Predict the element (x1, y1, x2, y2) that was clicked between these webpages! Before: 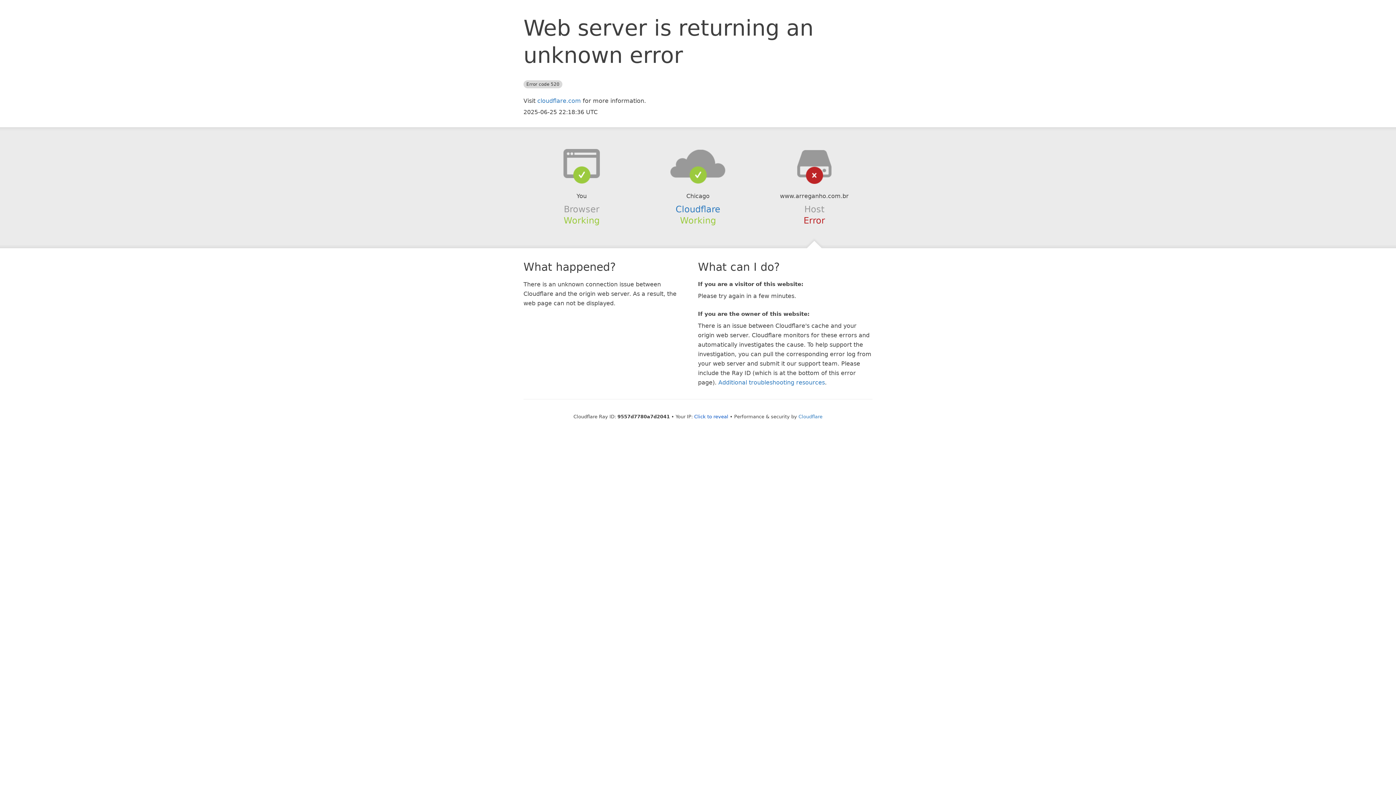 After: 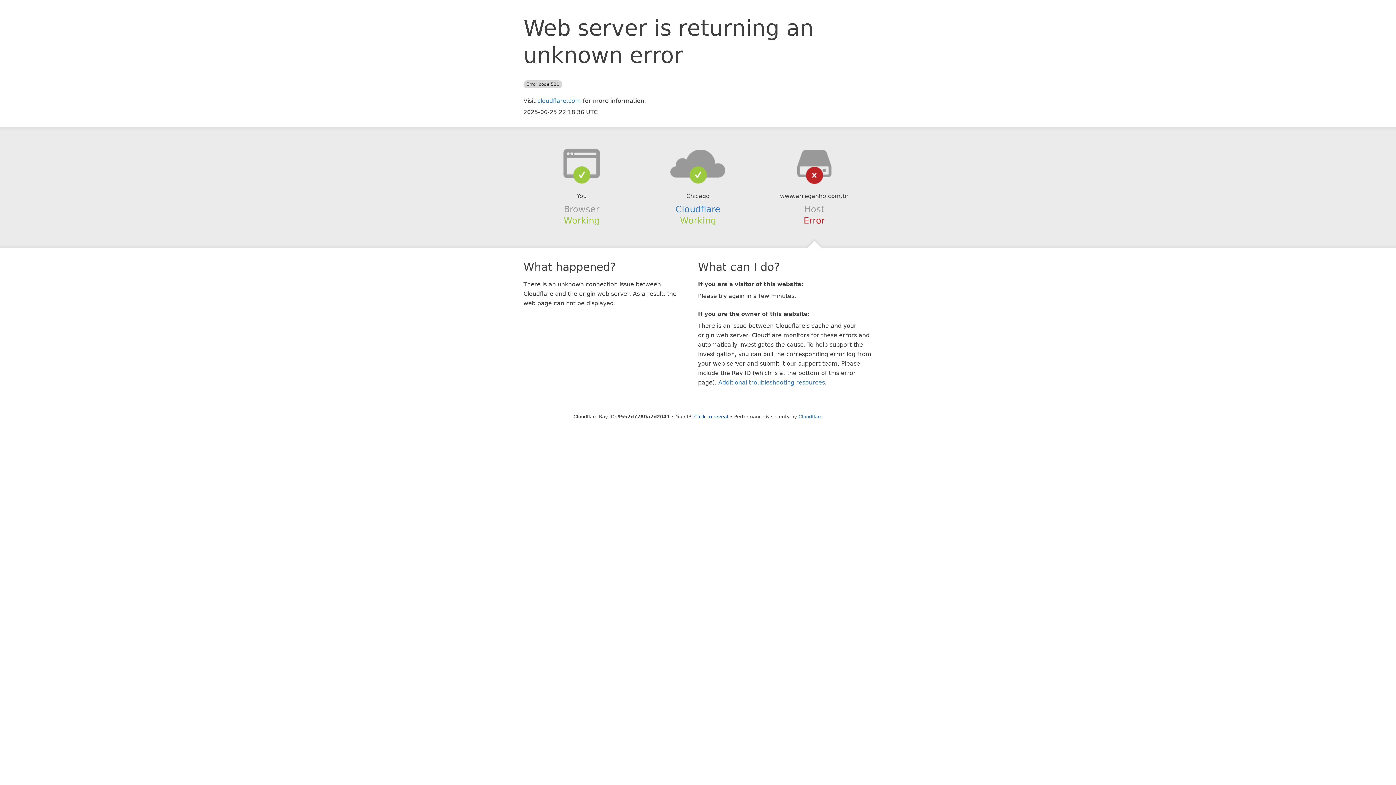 Action: bbox: (639, 148, 756, 178)